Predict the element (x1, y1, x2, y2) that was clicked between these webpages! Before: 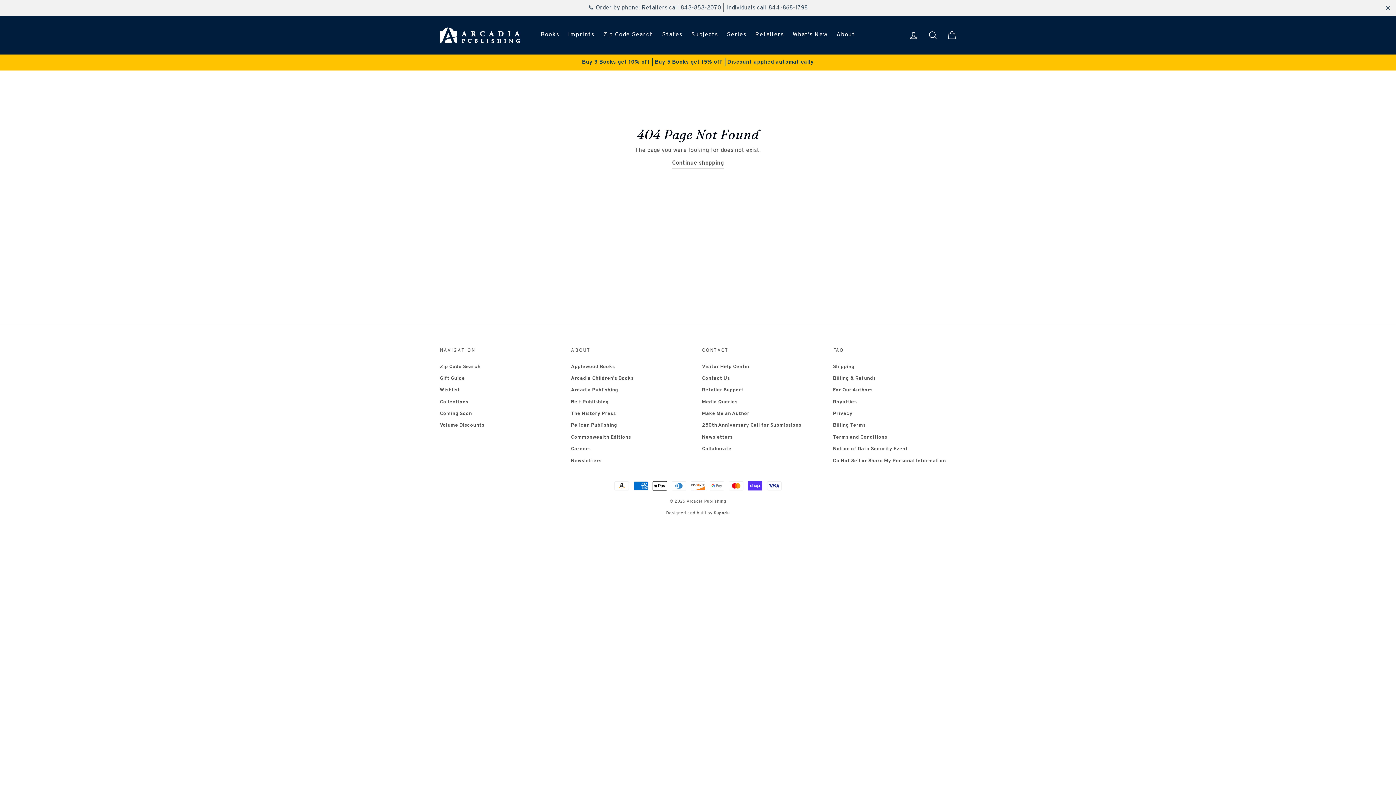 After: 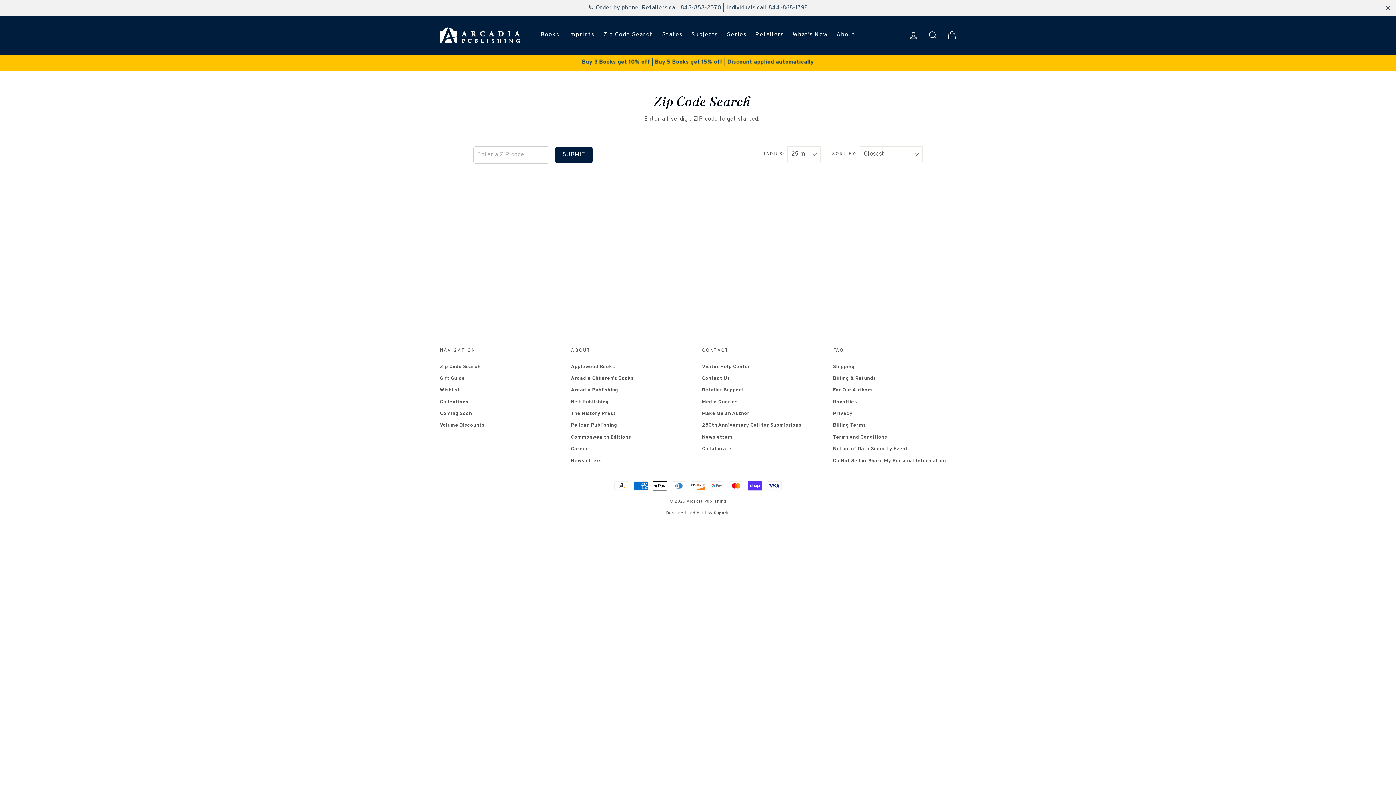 Action: label: Zip Code Search bbox: (440, 361, 480, 372)